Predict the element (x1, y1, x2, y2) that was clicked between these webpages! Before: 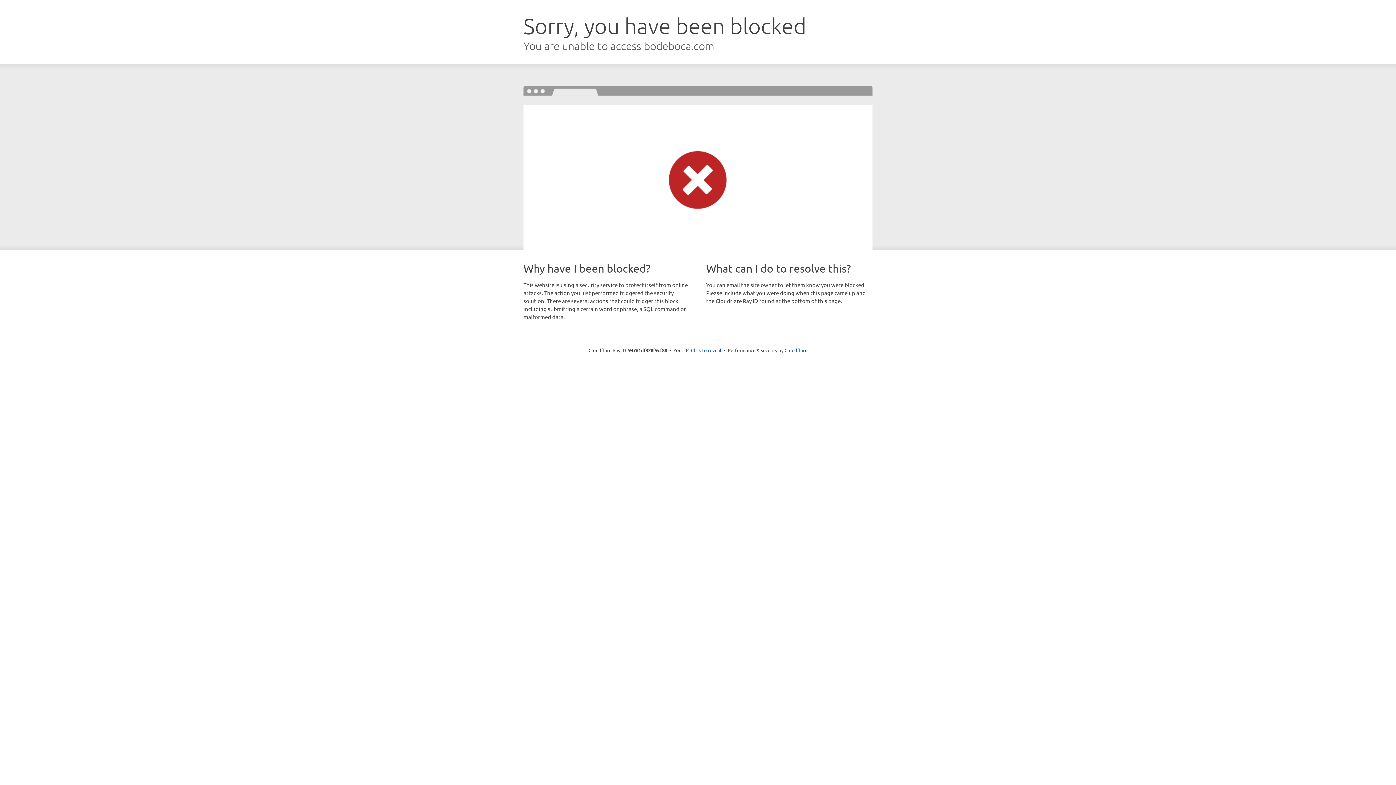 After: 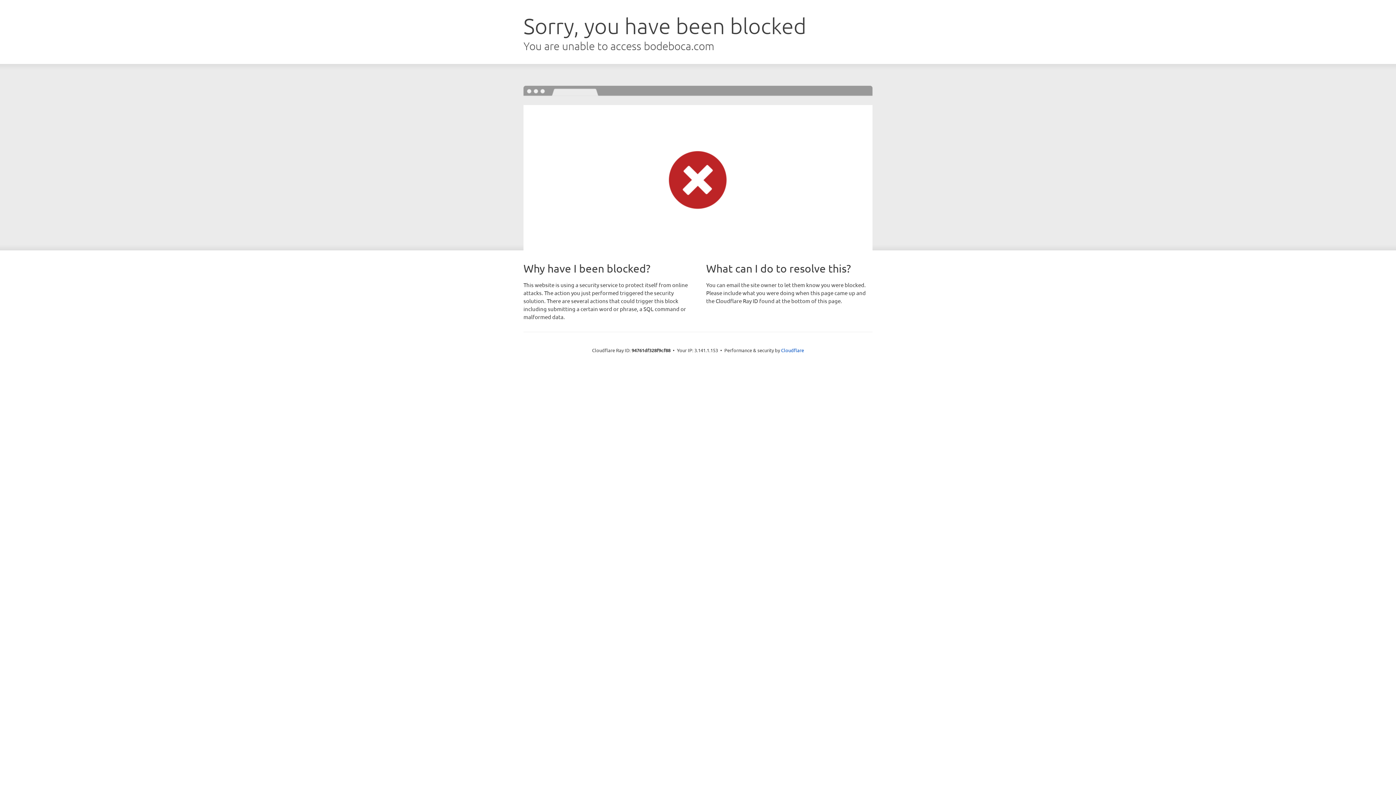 Action: label: Click to reveal bbox: (691, 346, 721, 353)